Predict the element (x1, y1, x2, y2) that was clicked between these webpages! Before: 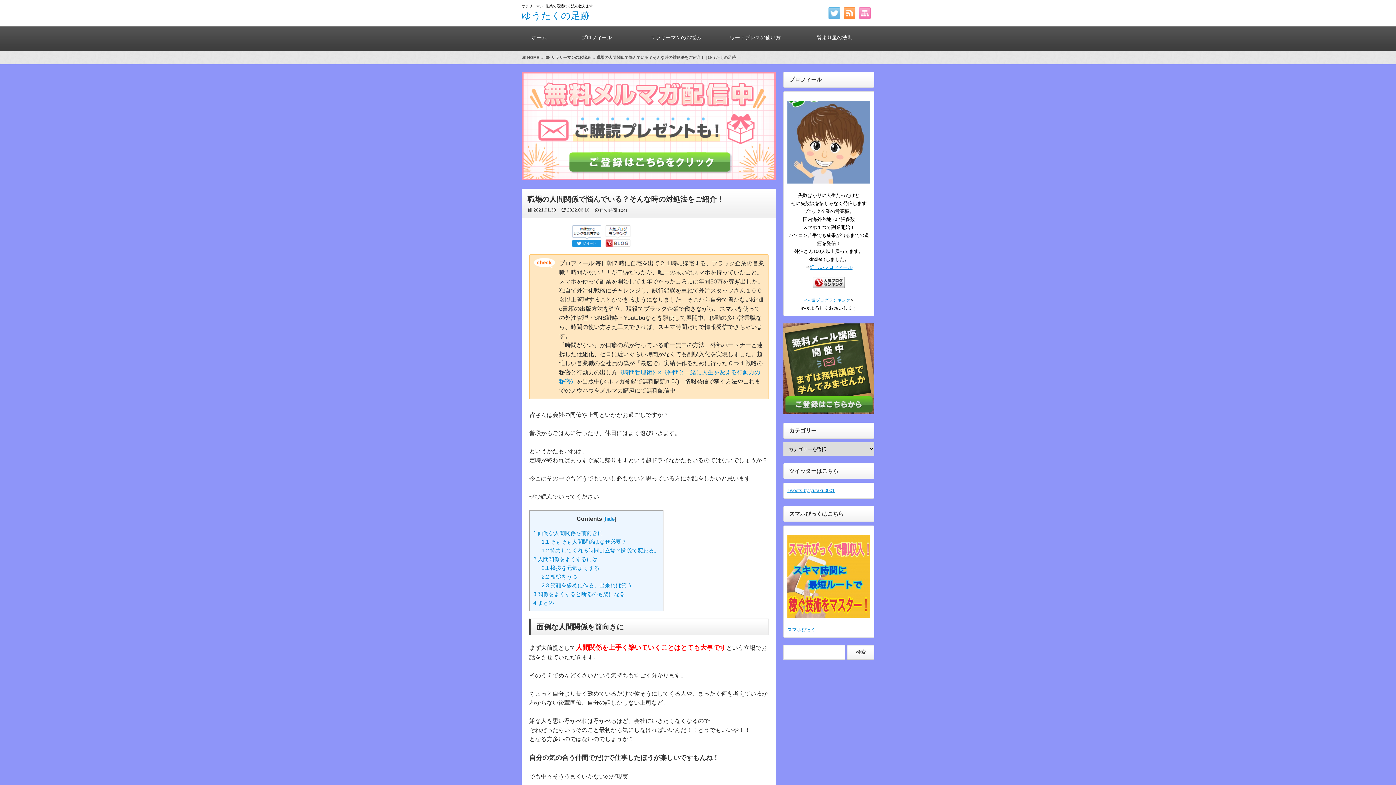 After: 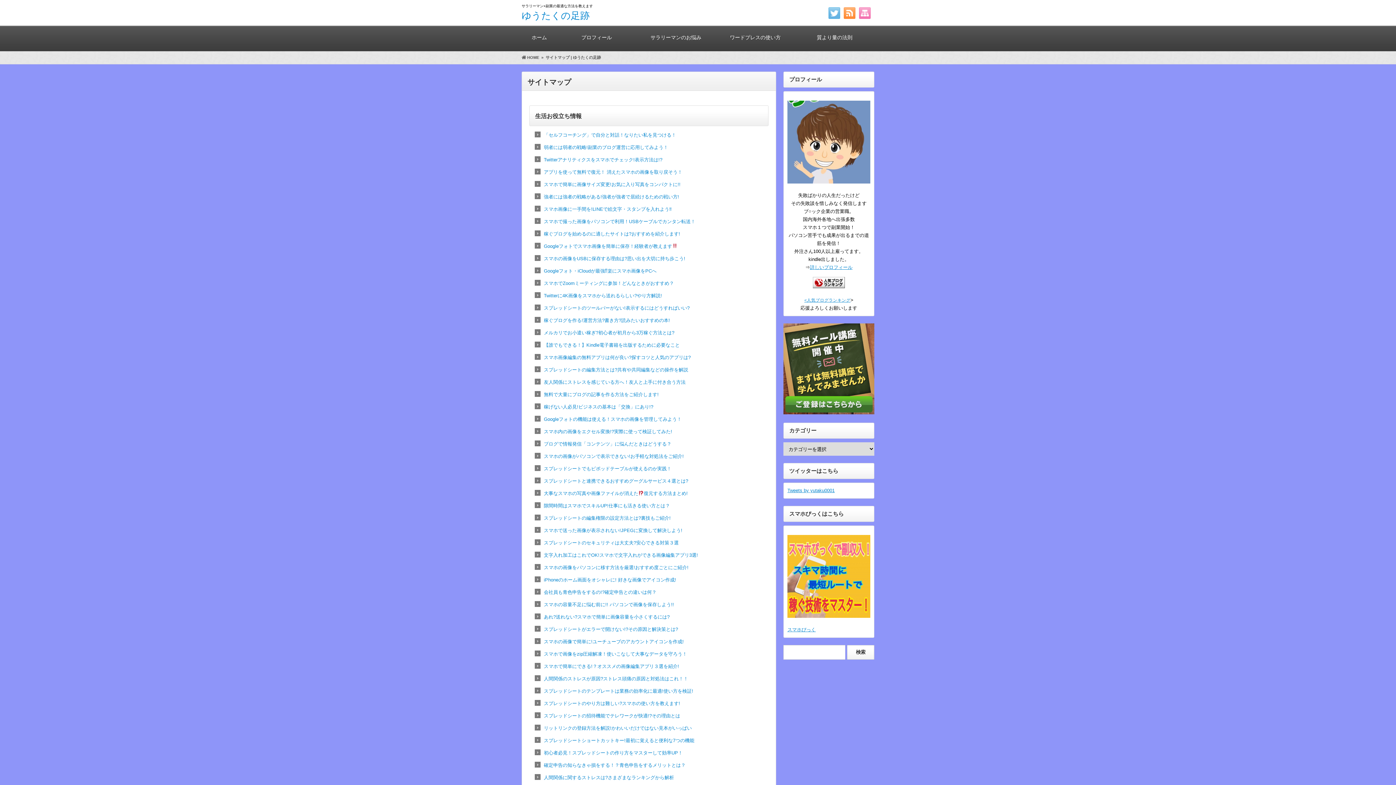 Action: bbox: (859, 7, 870, 18)